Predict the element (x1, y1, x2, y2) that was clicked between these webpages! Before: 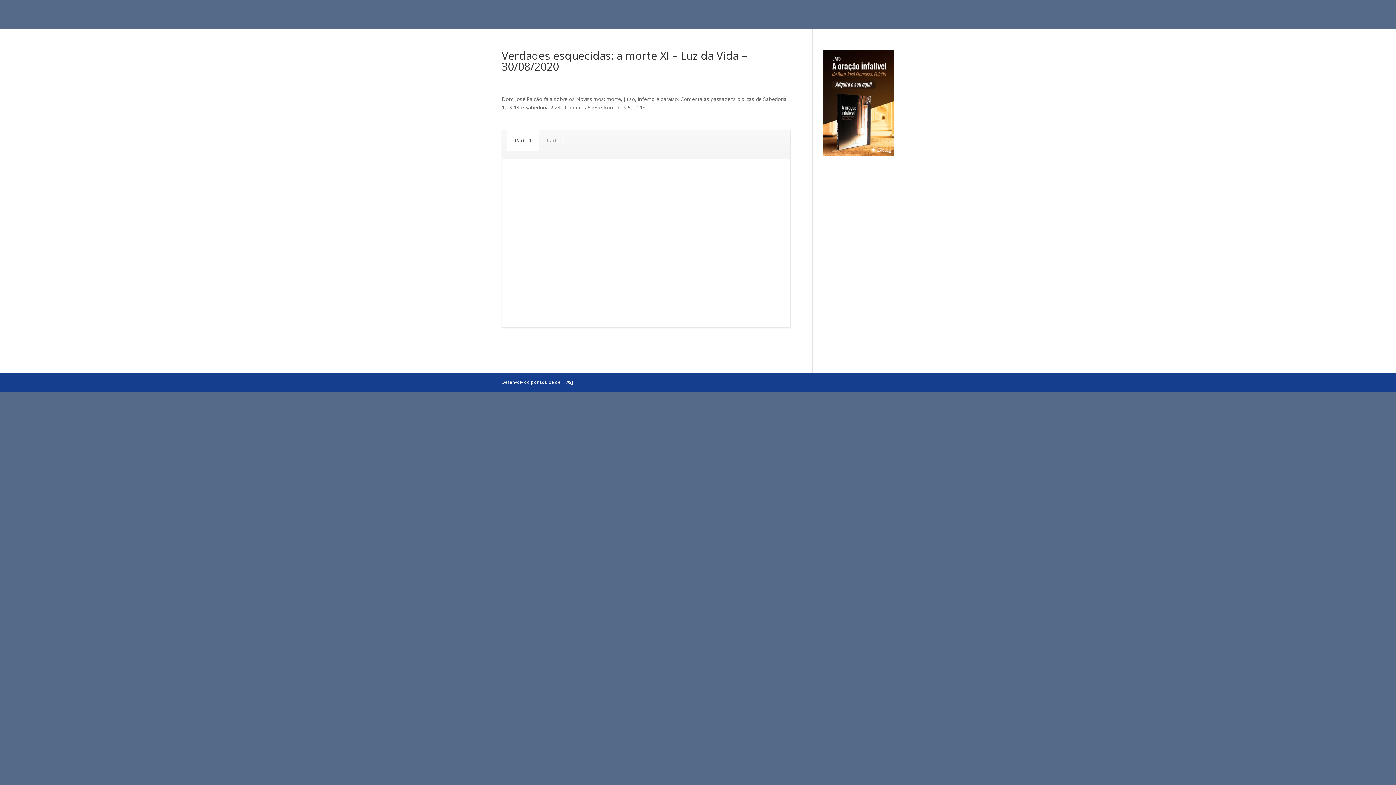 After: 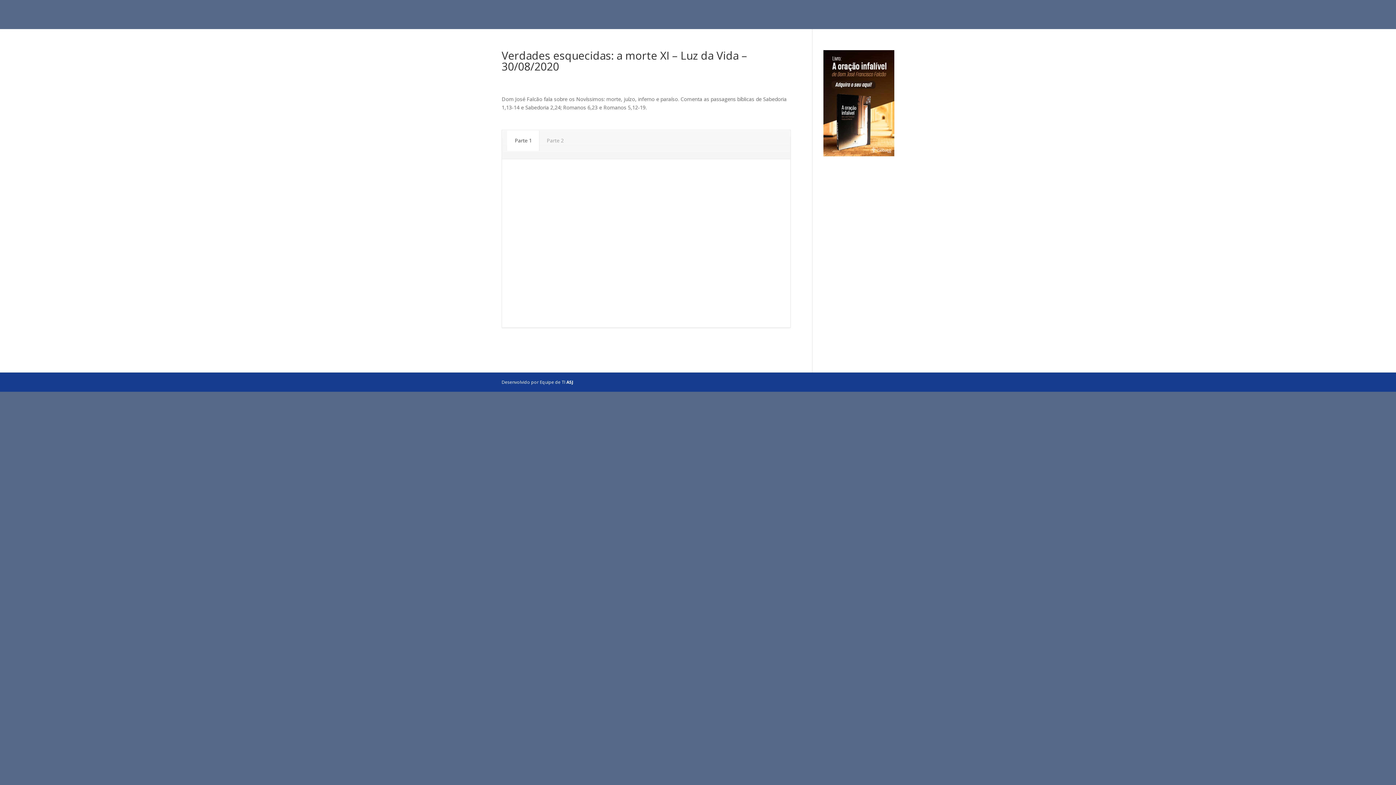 Action: bbox: (507, 130, 539, 150) label: Parte 1